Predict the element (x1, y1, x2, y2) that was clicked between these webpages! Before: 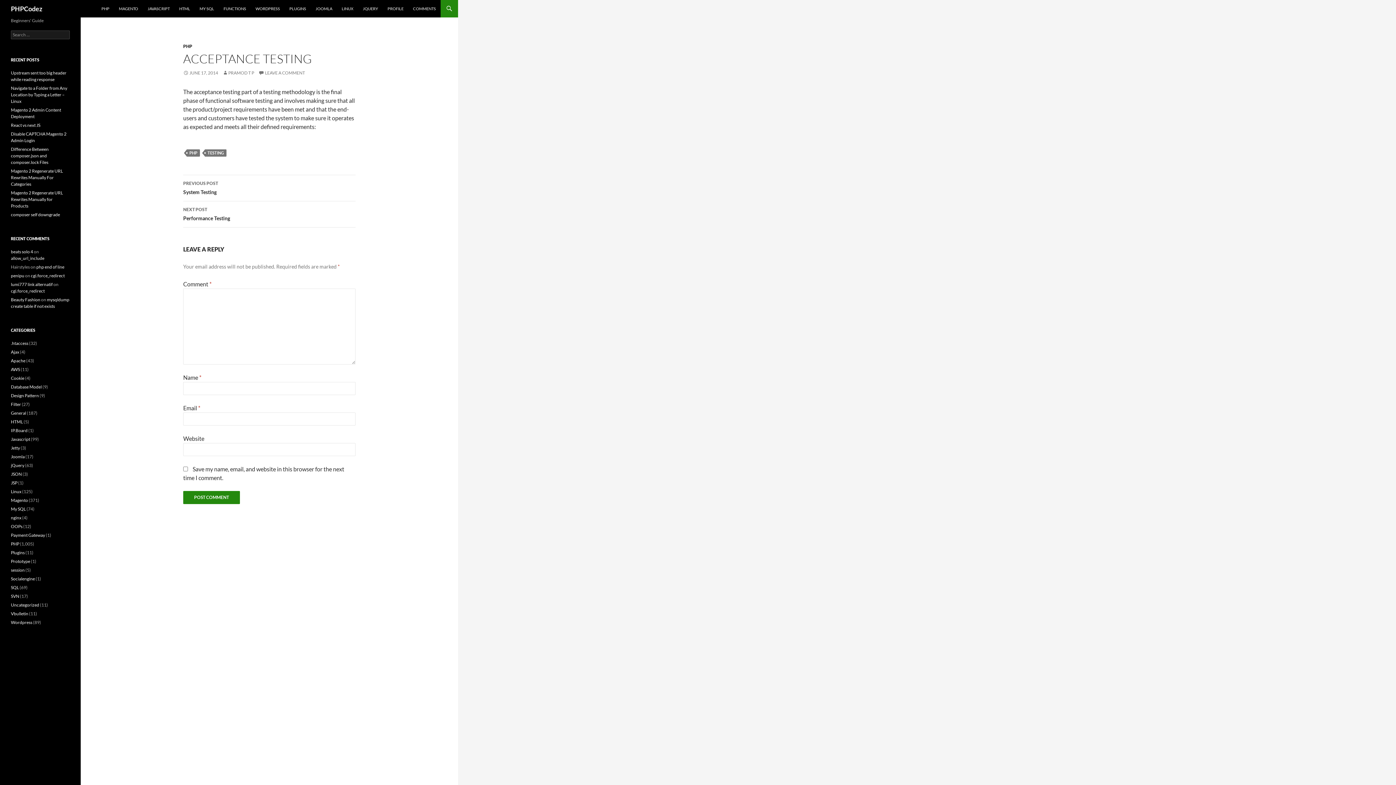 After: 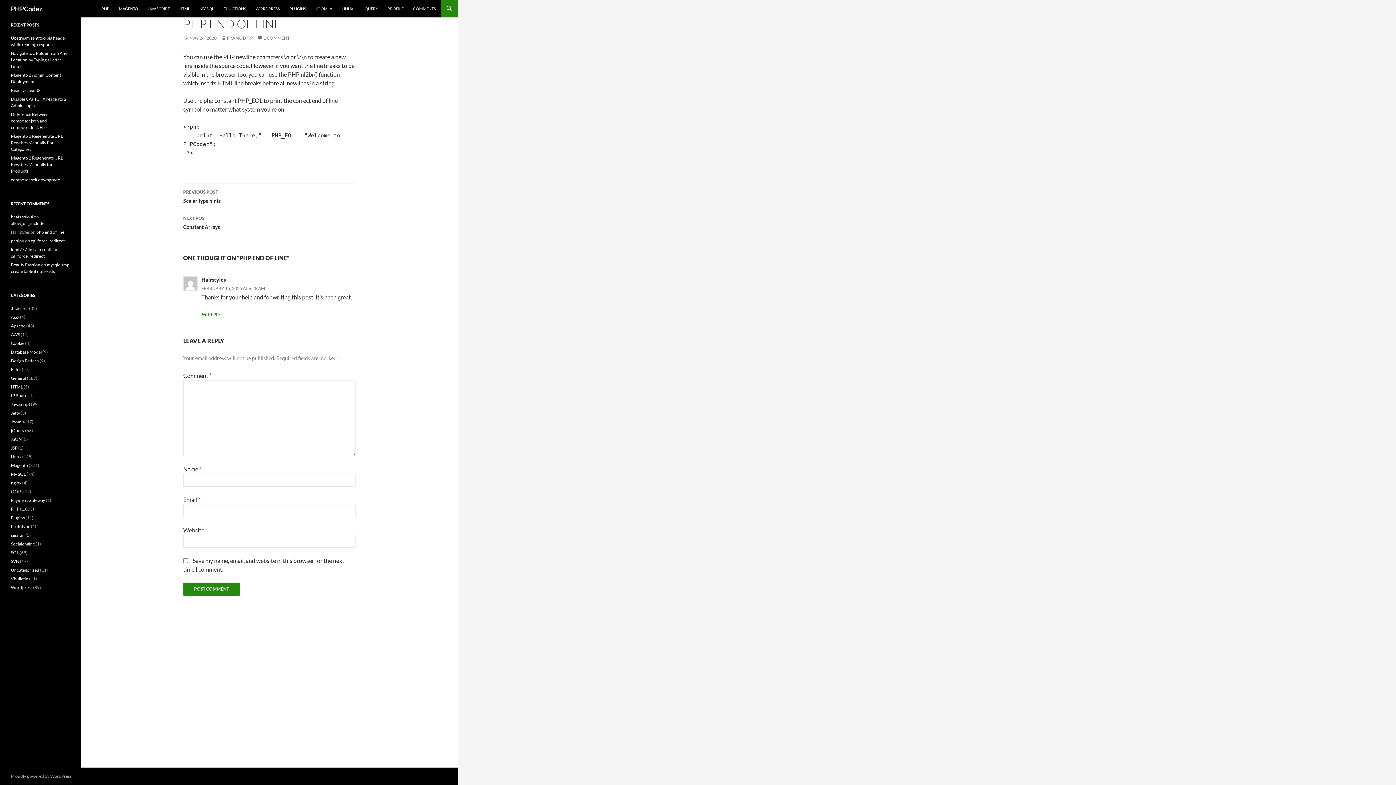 Action: label: php end of line bbox: (36, 264, 64, 269)